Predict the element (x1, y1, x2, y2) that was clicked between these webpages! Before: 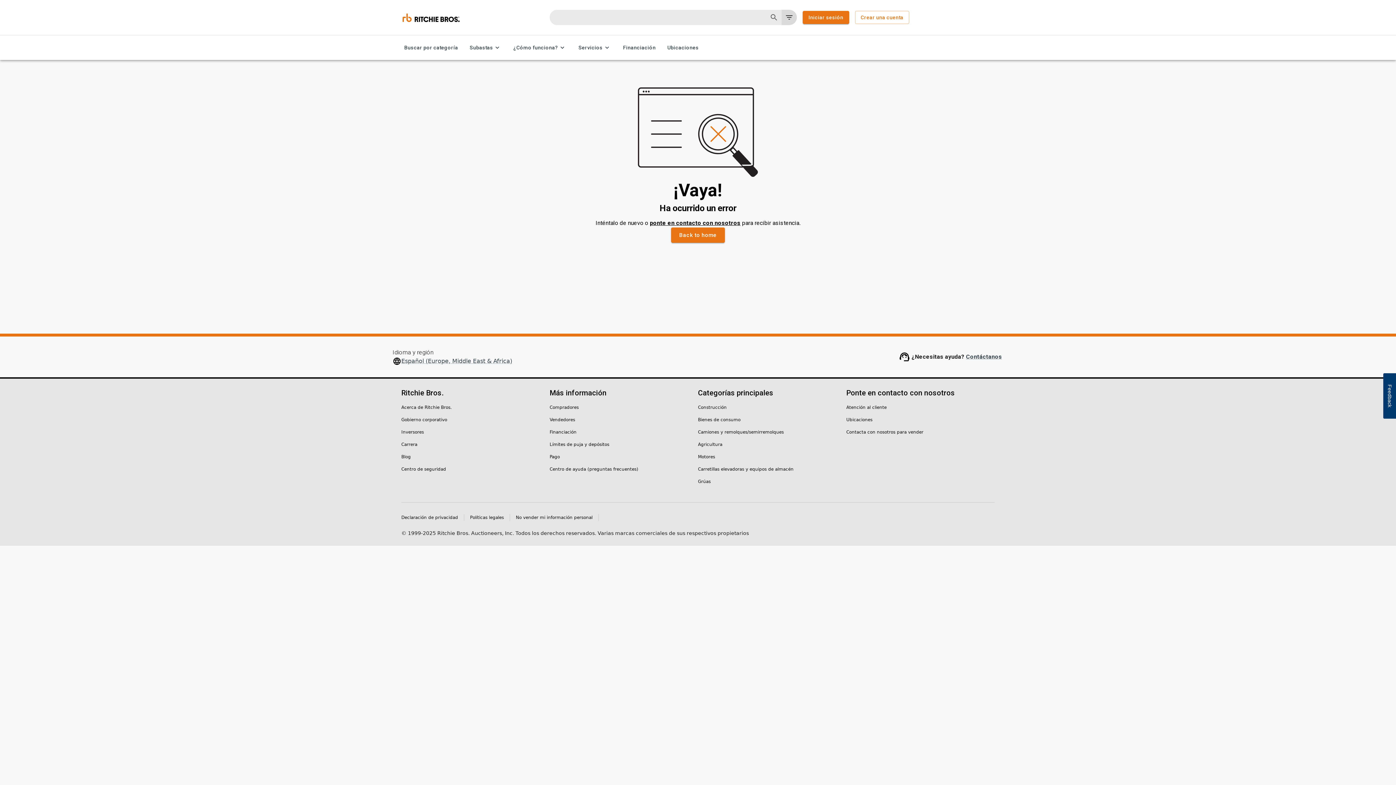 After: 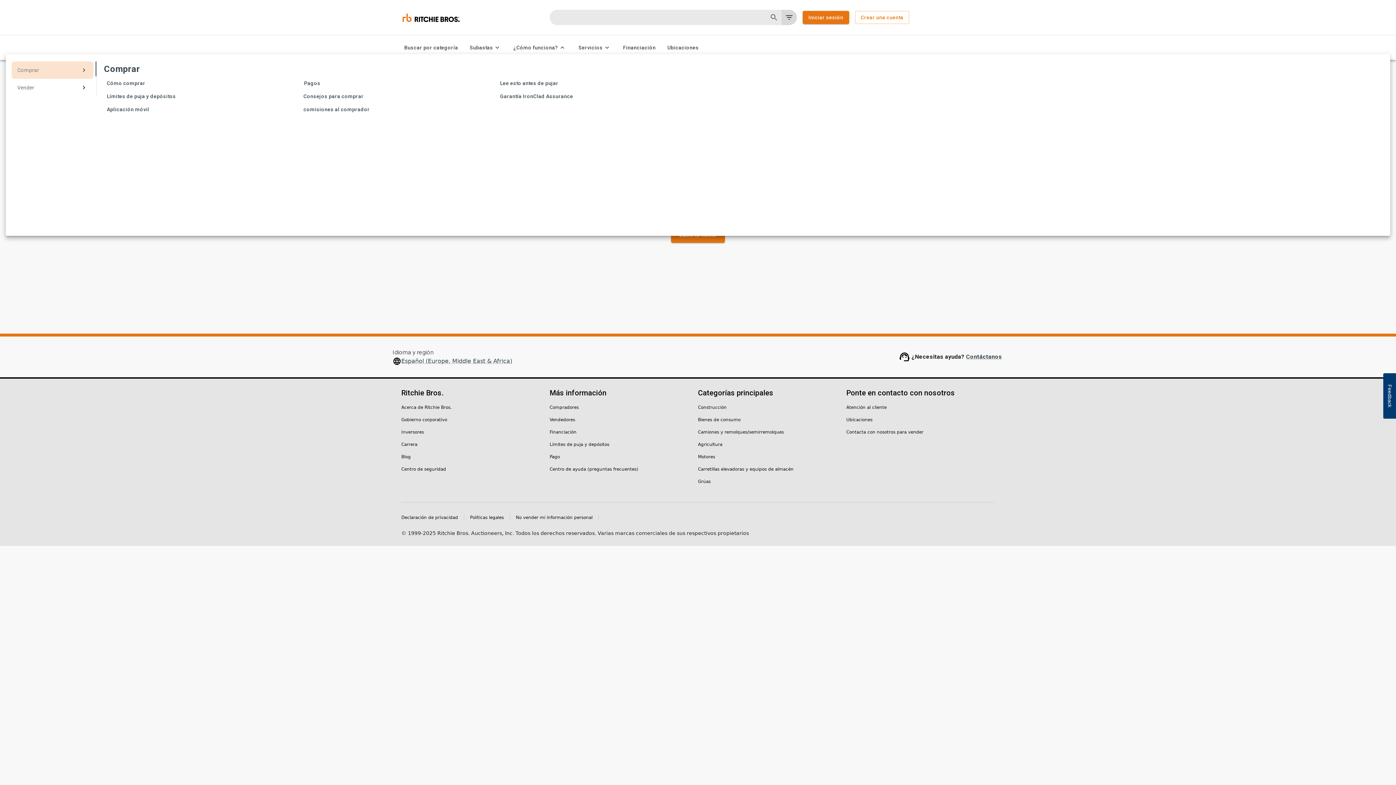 Action: bbox: (510, 41, 569, 54) label: ¿Cómo funciona?